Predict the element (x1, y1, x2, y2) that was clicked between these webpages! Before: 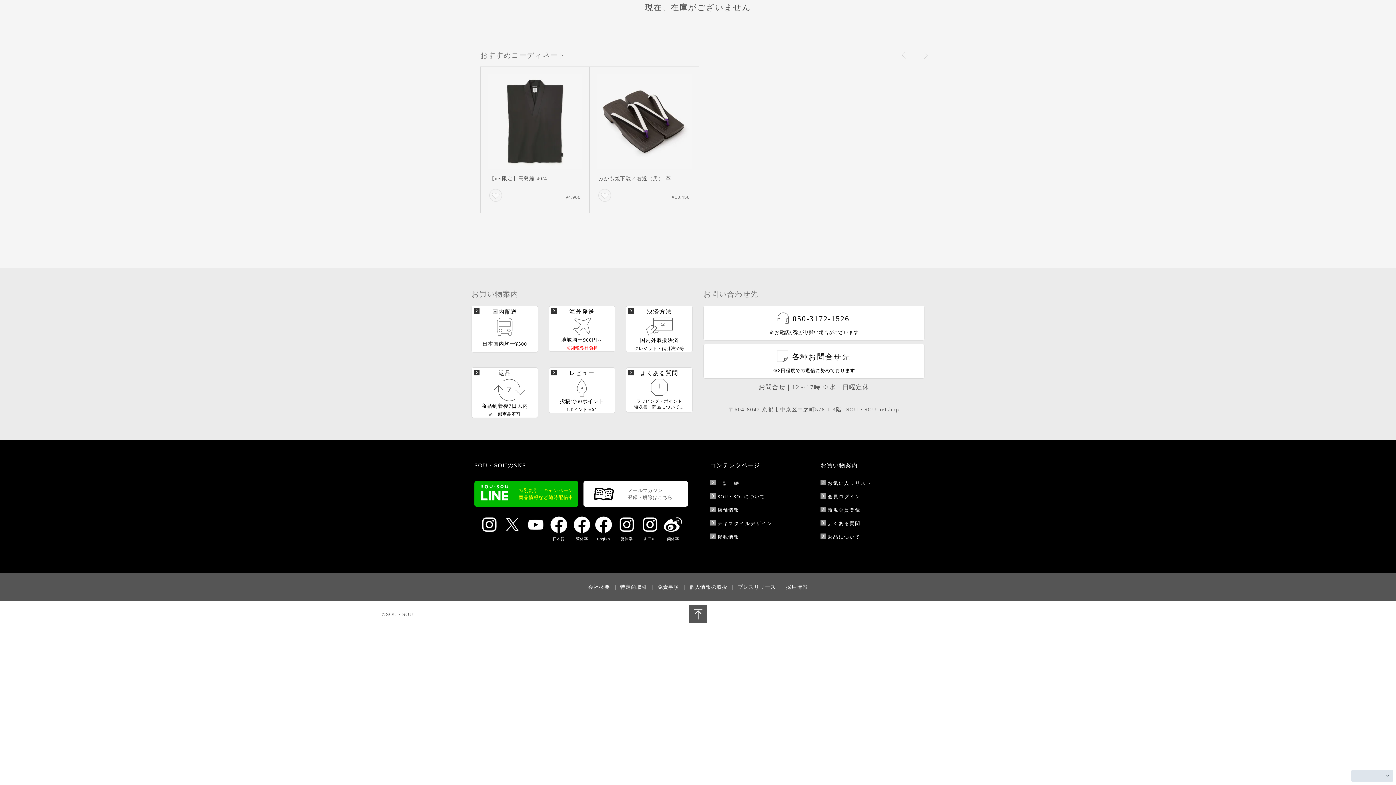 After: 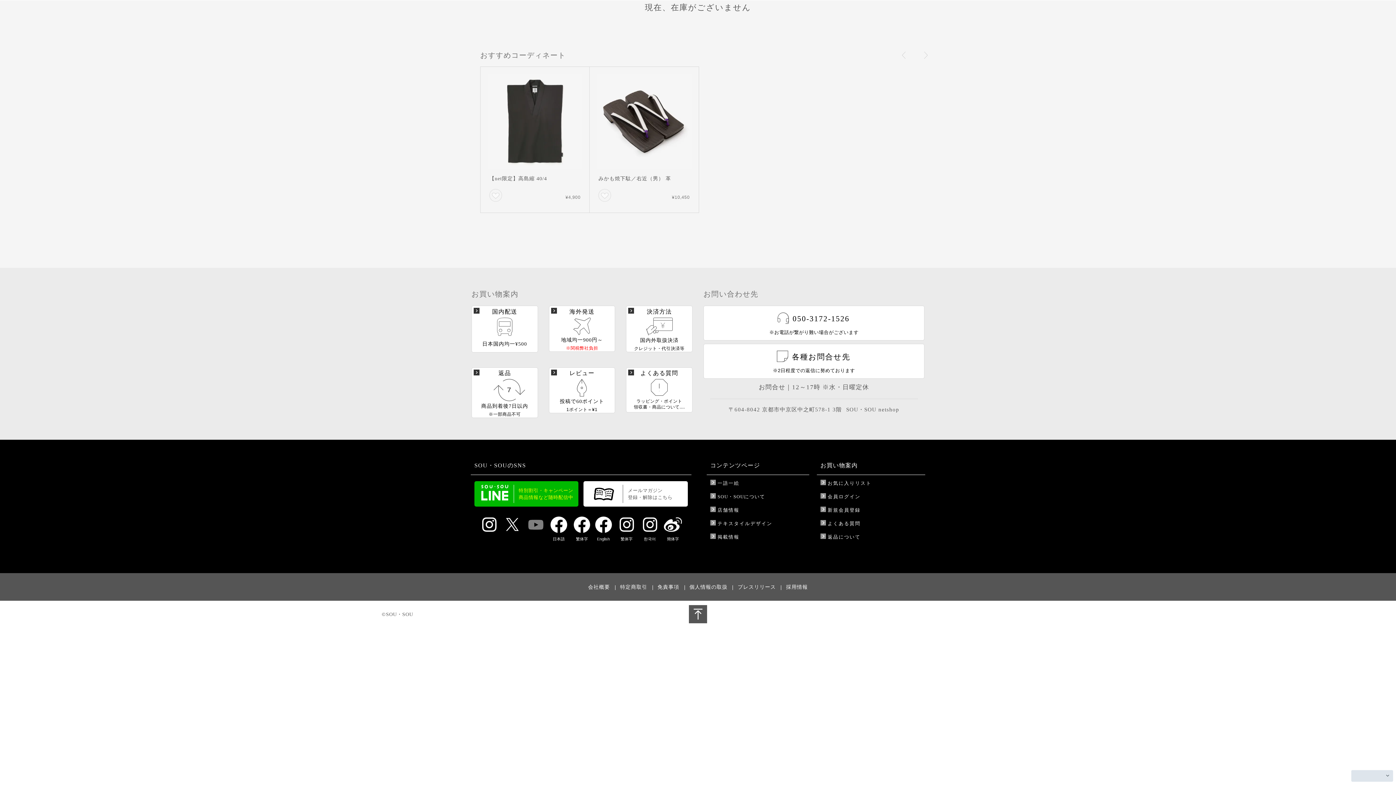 Action: bbox: (526, 516, 544, 533)